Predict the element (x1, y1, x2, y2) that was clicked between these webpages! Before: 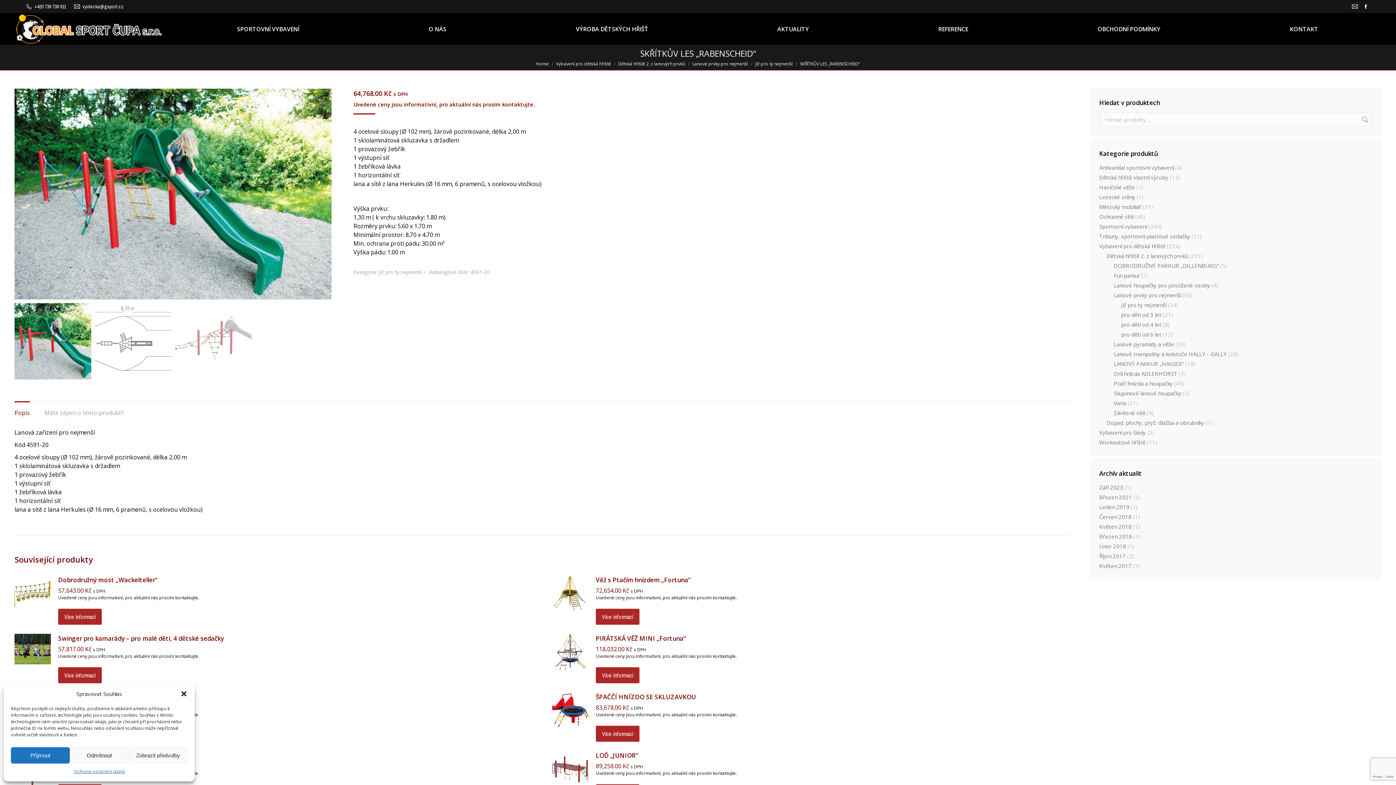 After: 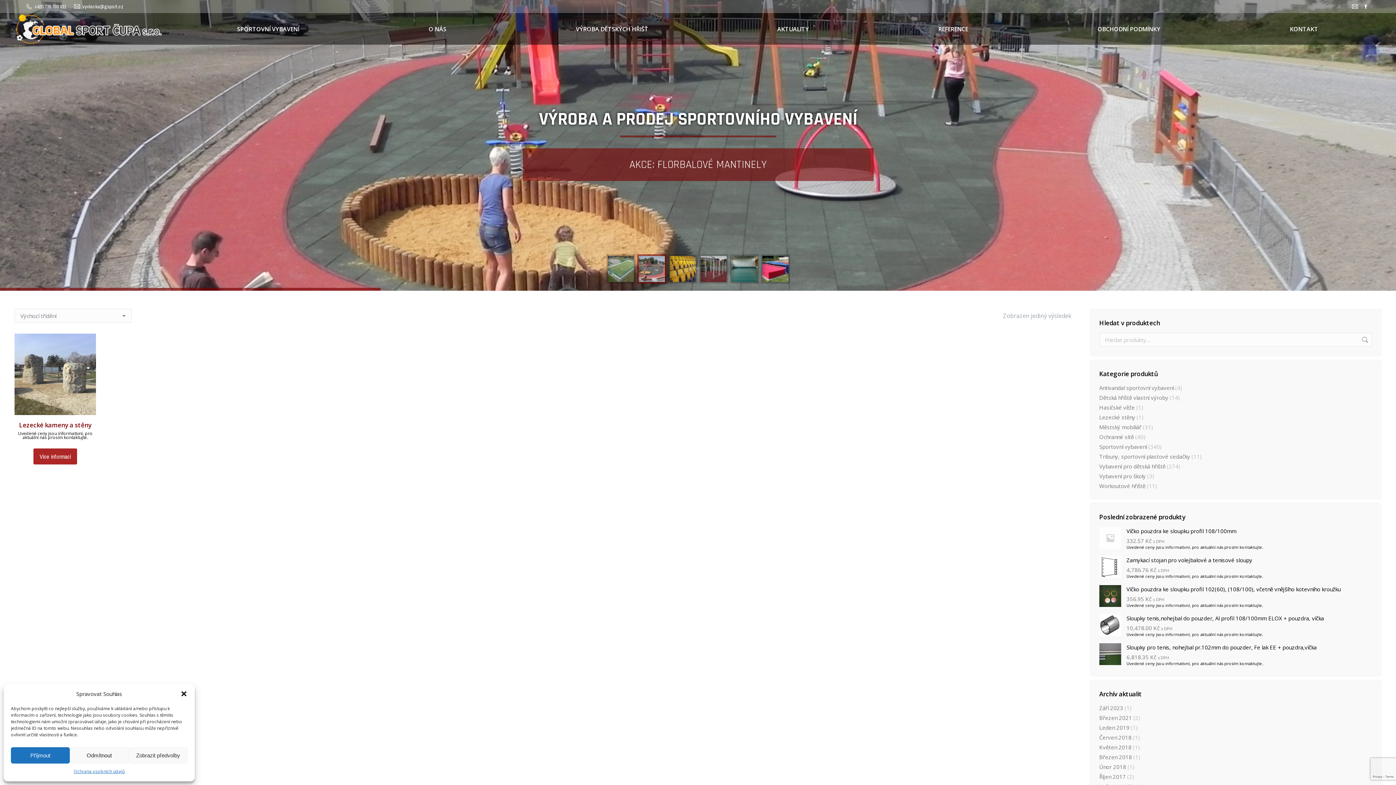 Action: bbox: (1099, 193, 1135, 201) label: Lezecké stěny